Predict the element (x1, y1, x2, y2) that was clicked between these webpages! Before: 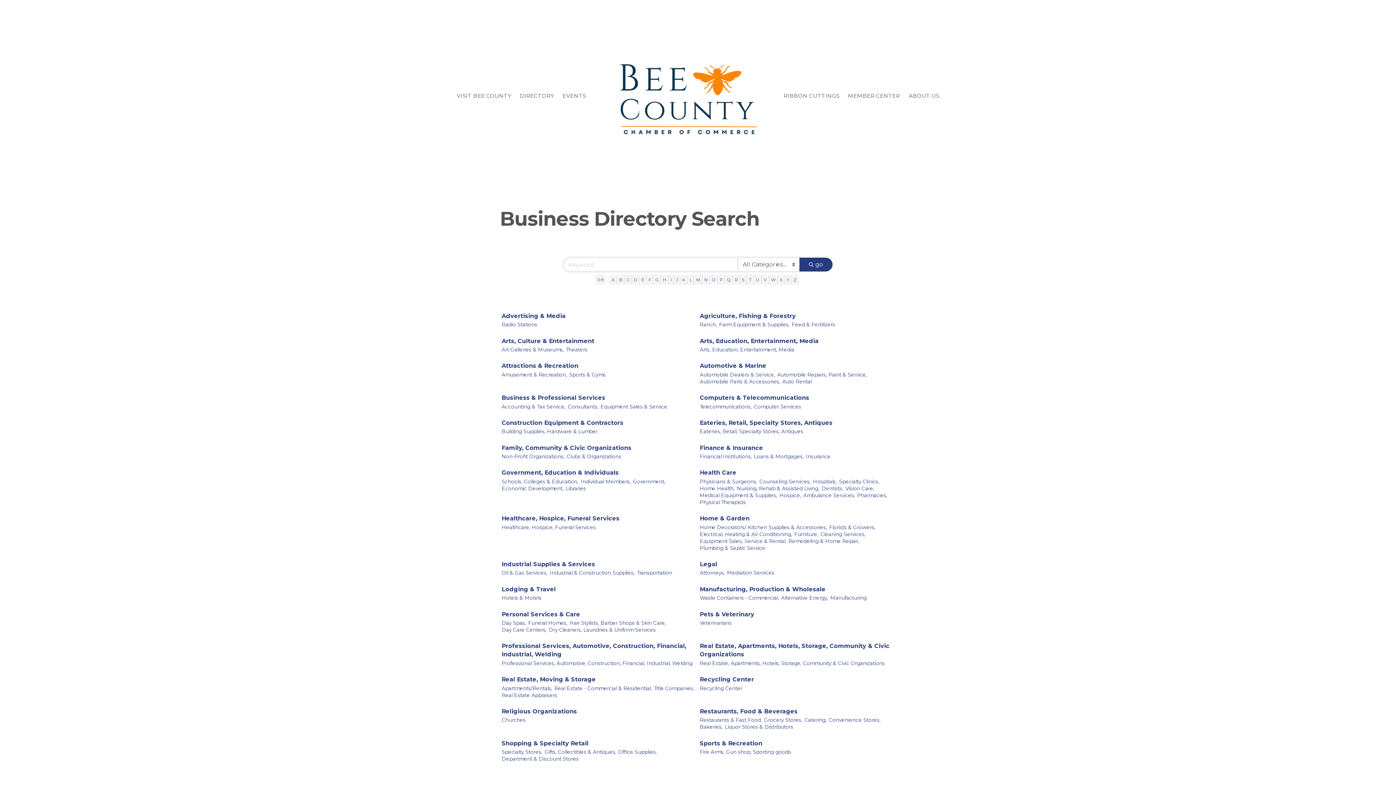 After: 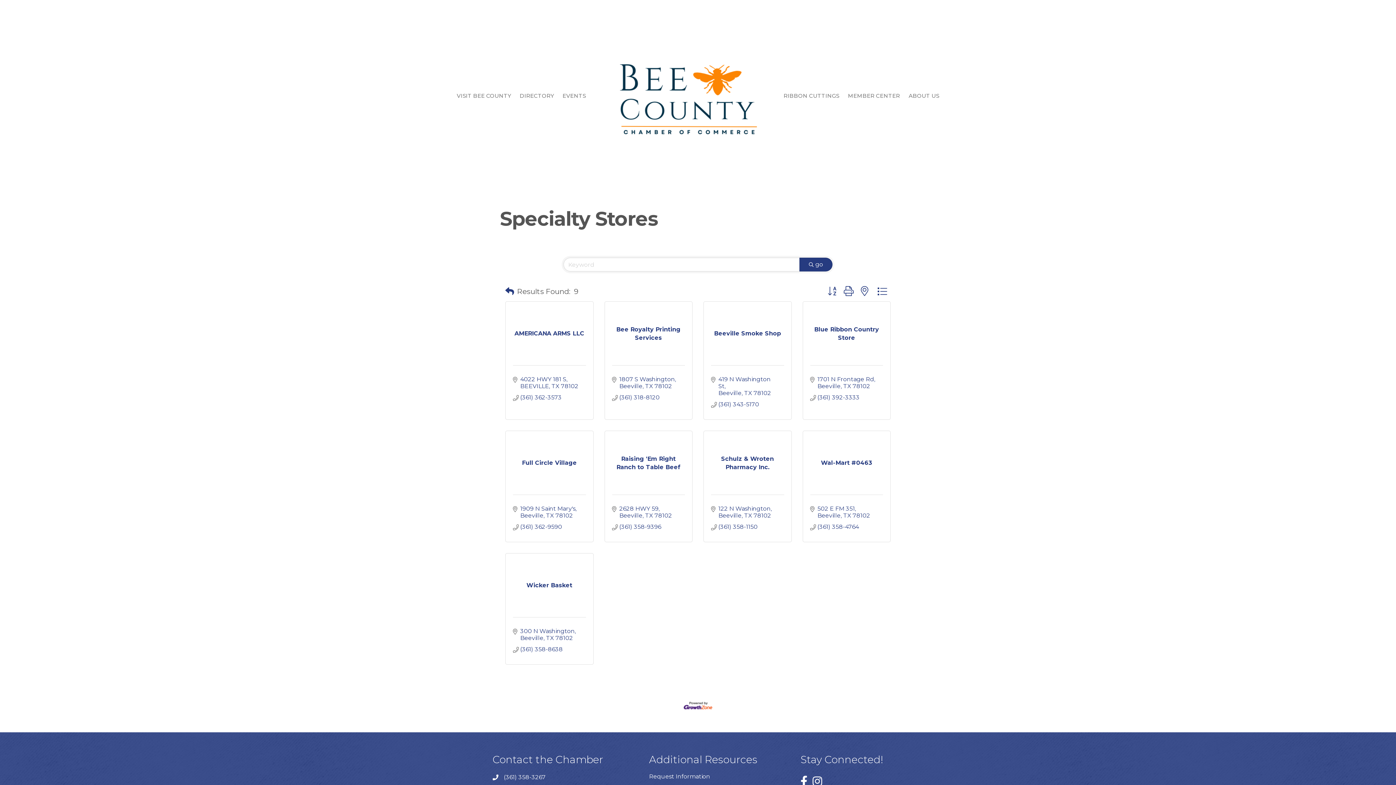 Action: label: Specialty Stores, bbox: (501, 749, 542, 756)